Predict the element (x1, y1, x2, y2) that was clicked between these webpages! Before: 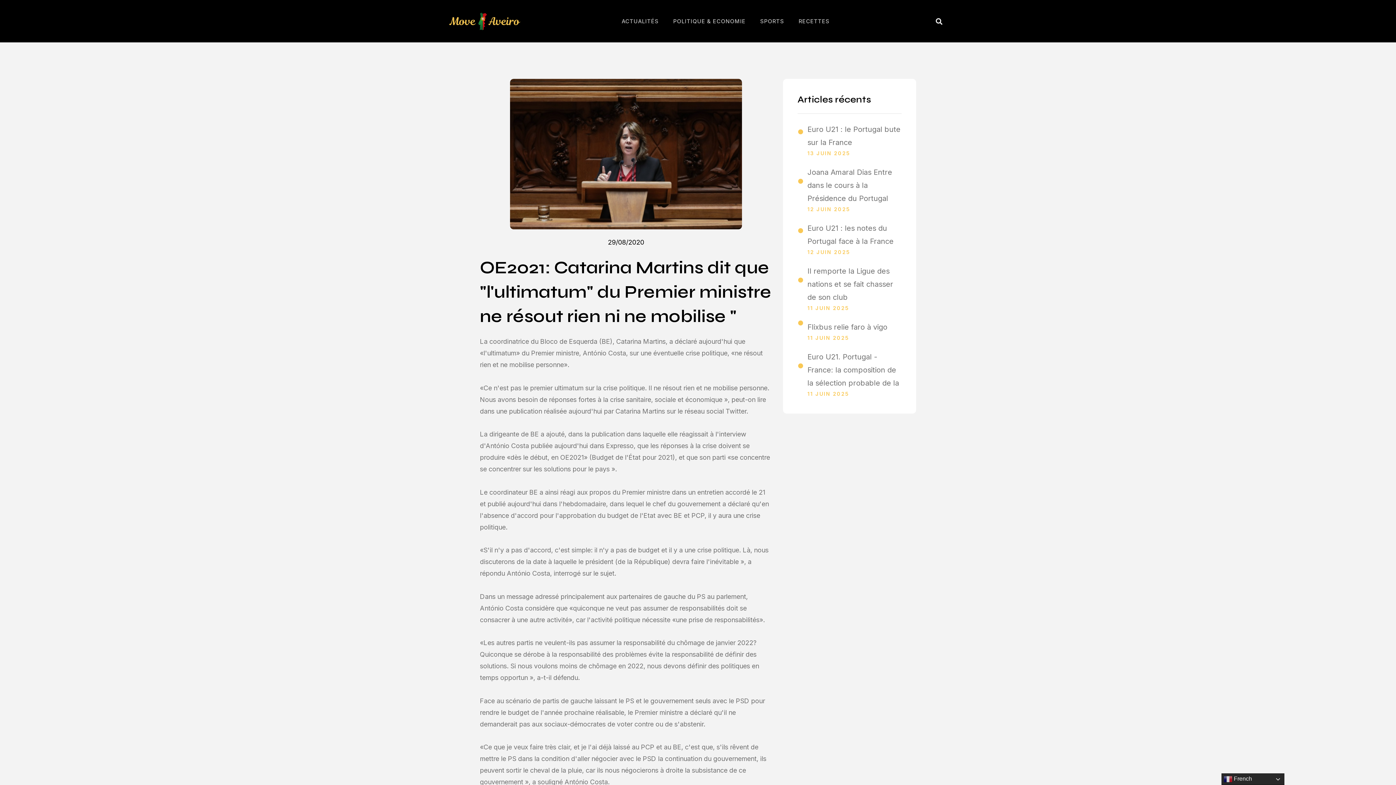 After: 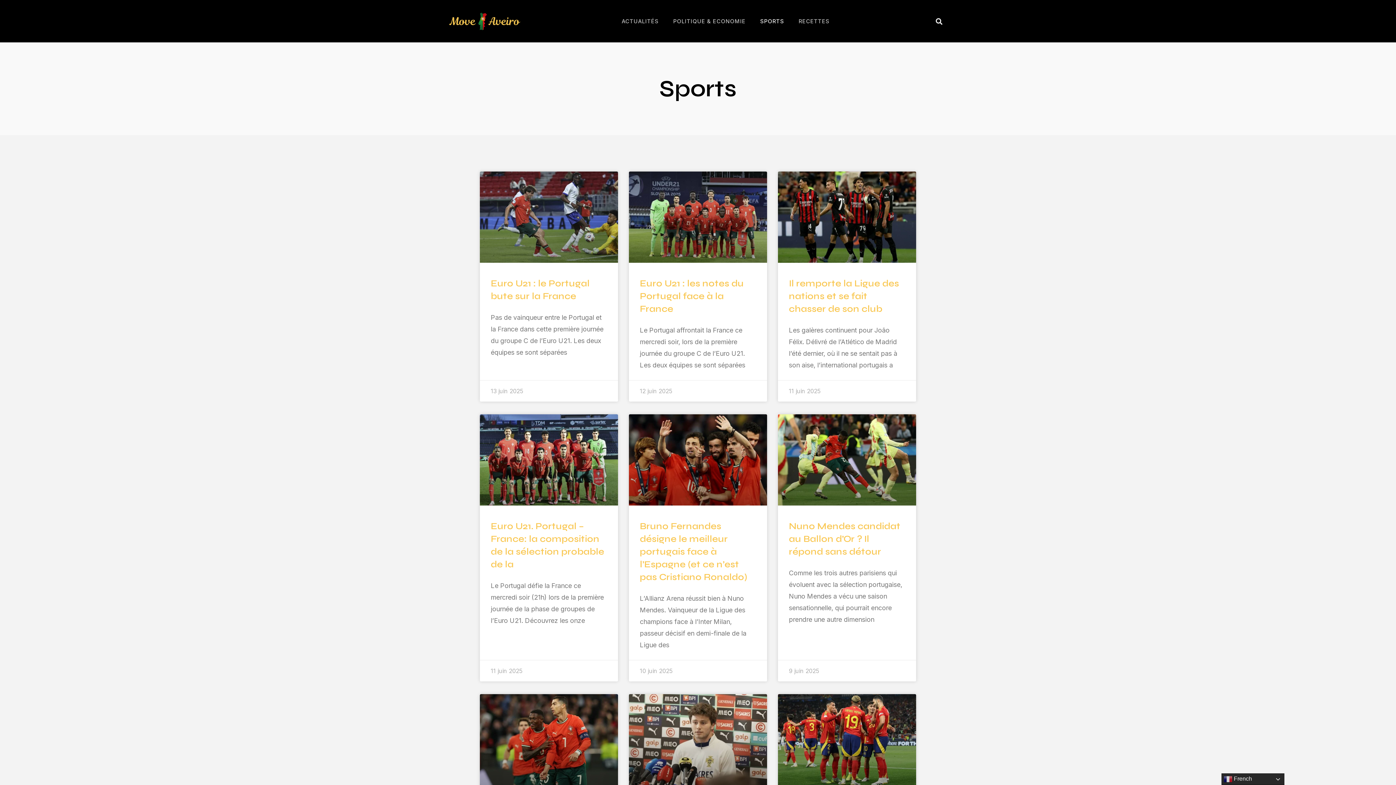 Action: bbox: (753, 12, 791, 29) label: SPORTS